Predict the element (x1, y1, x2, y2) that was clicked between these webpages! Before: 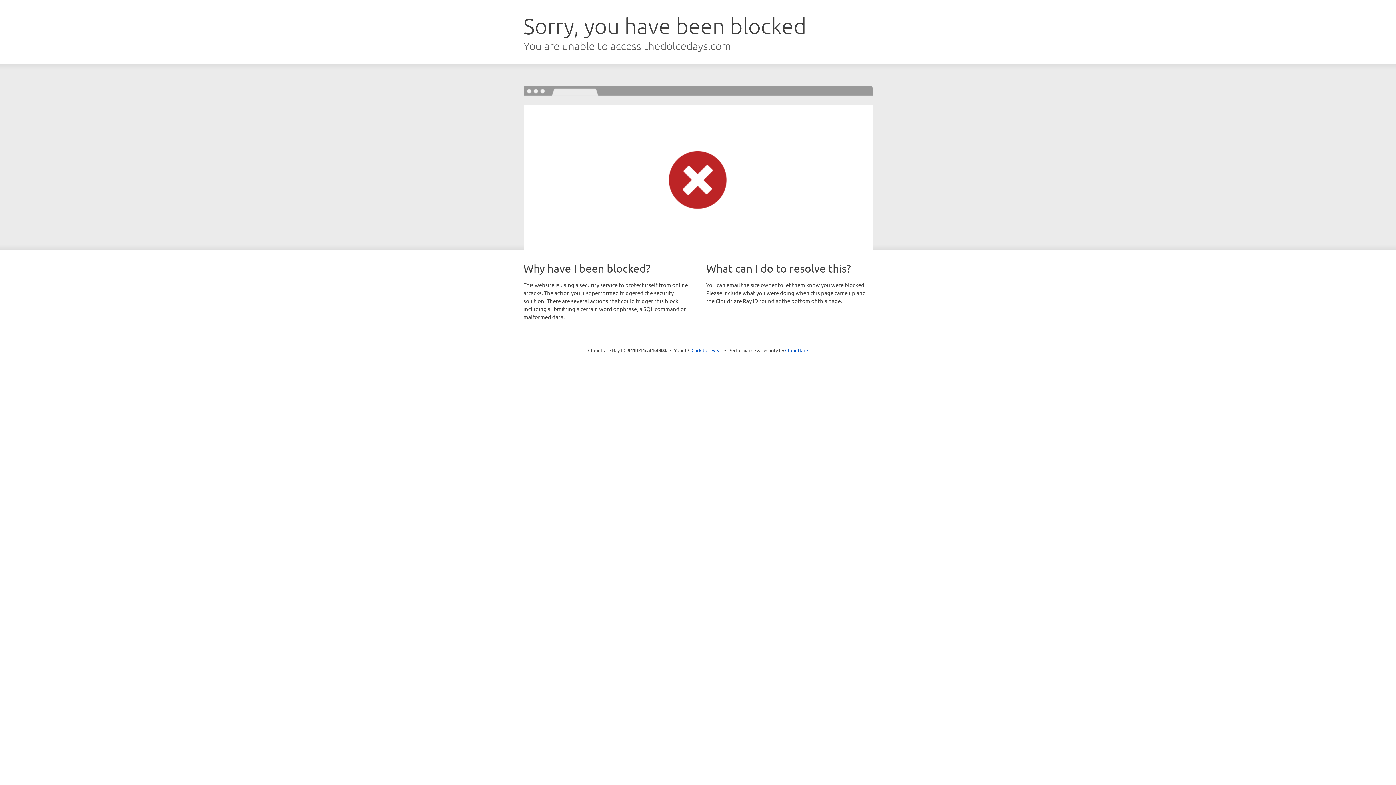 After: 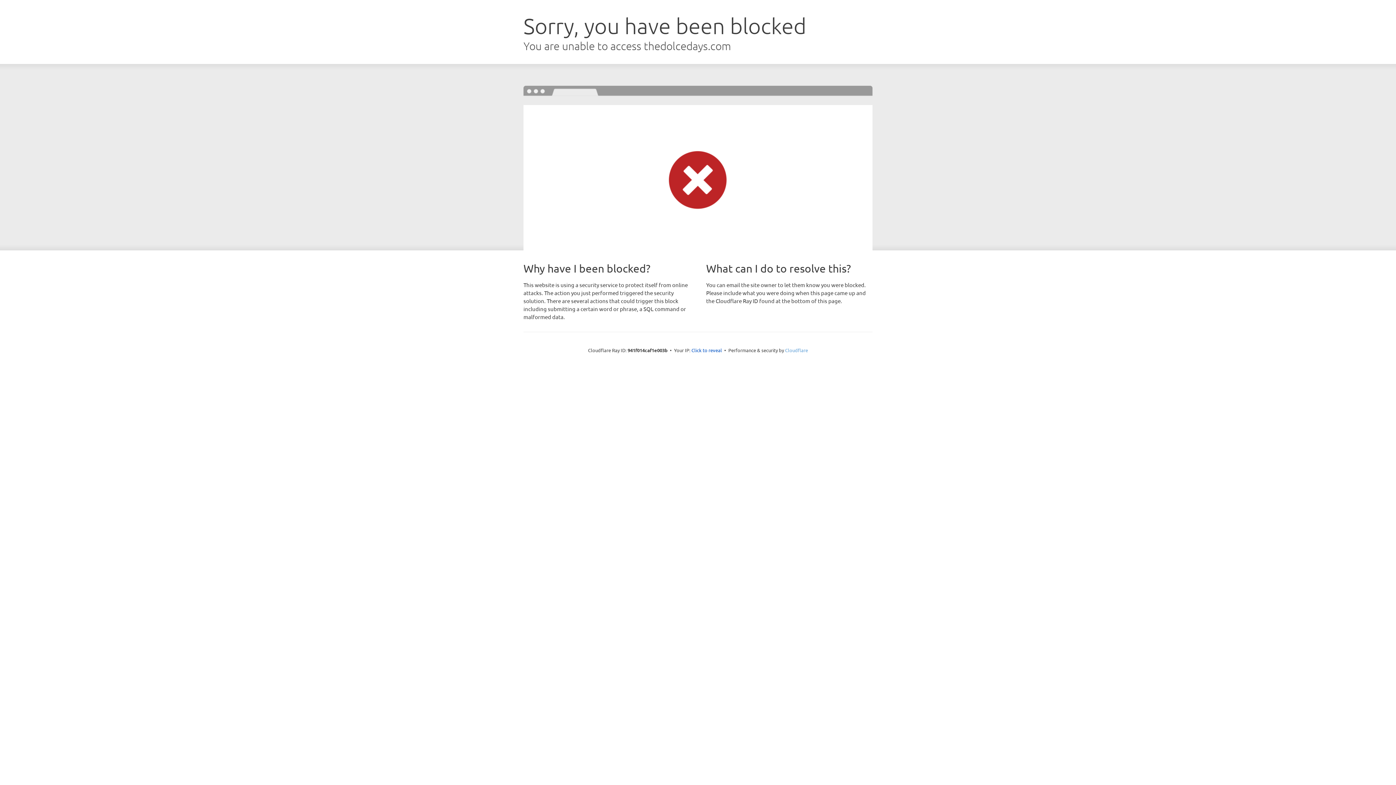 Action: bbox: (785, 347, 808, 353) label: Cloudflare